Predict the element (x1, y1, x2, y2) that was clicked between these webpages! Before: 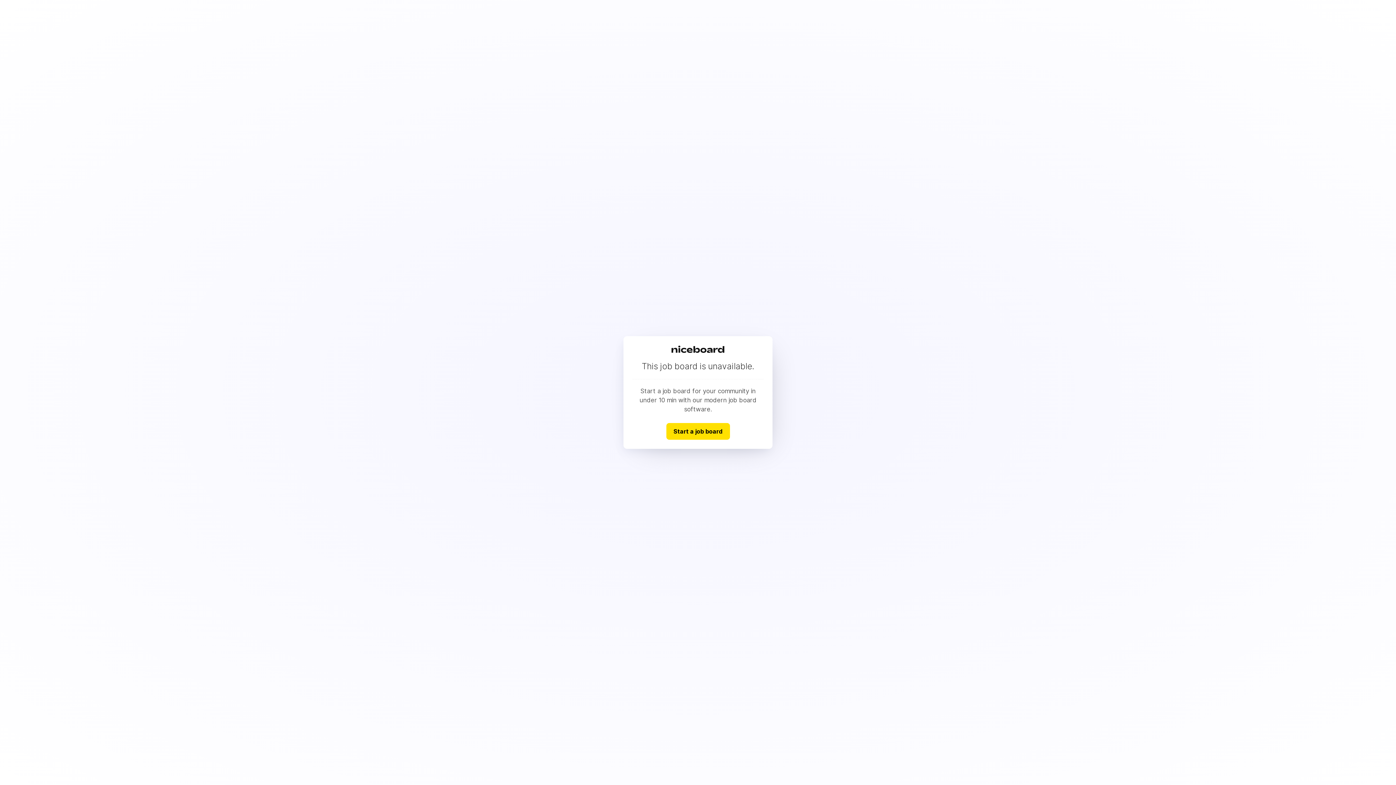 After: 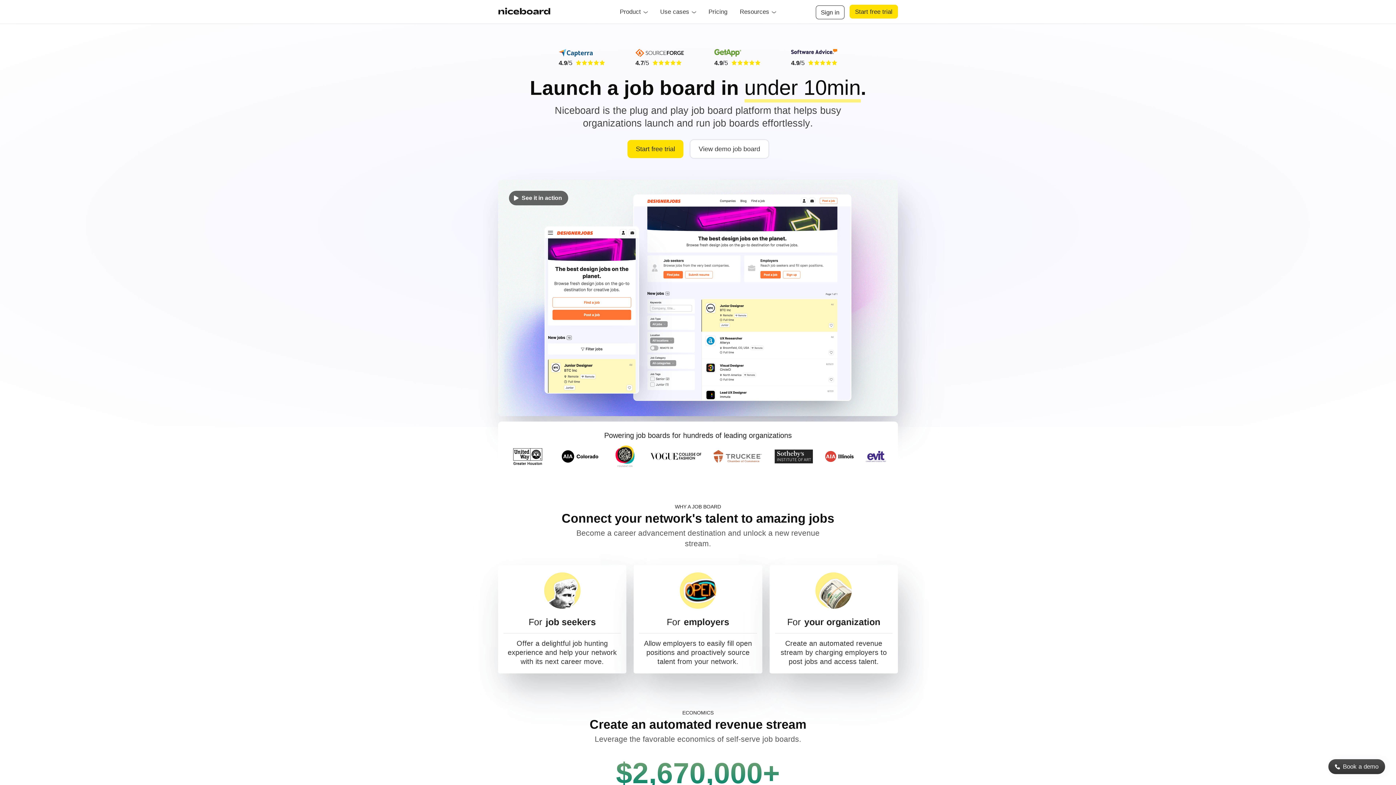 Action: label: Start a job board bbox: (666, 423, 730, 439)